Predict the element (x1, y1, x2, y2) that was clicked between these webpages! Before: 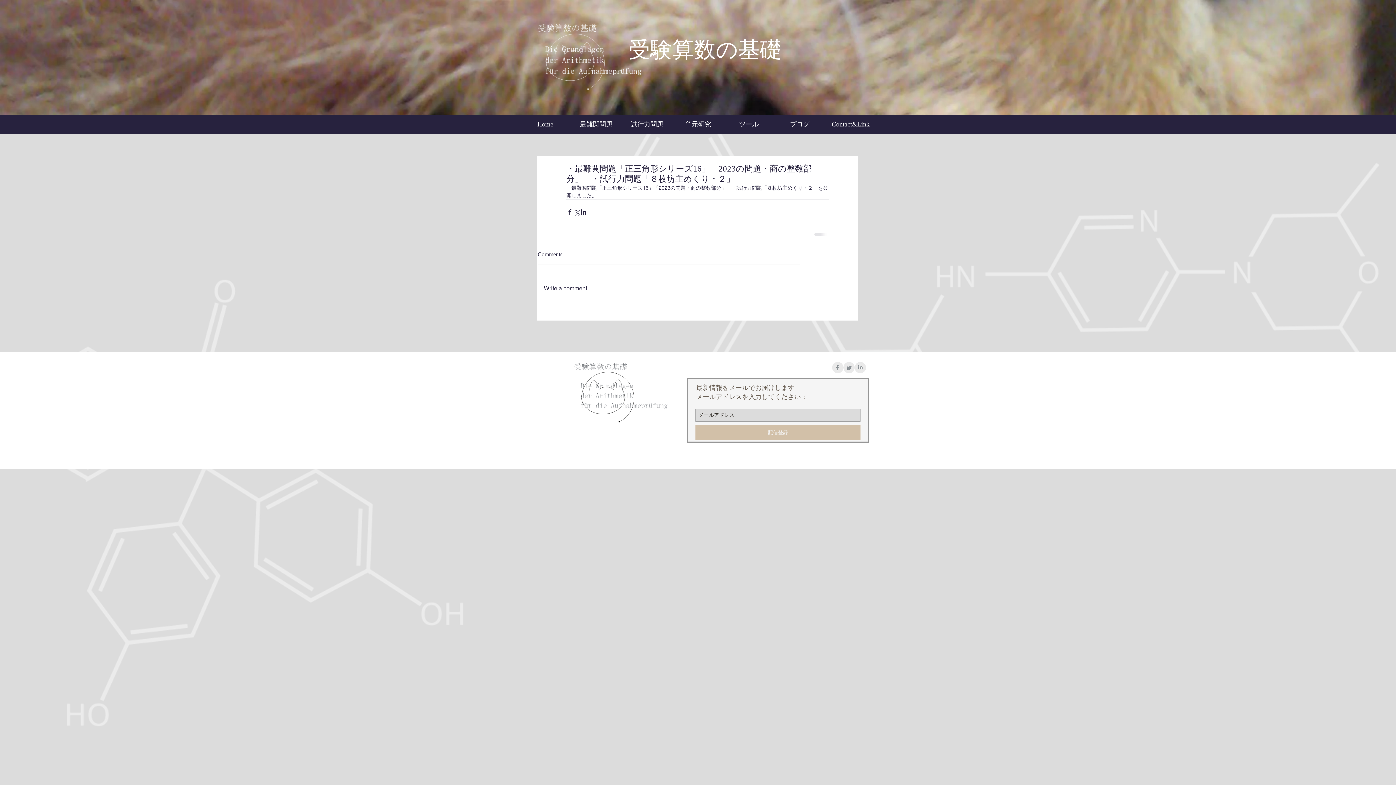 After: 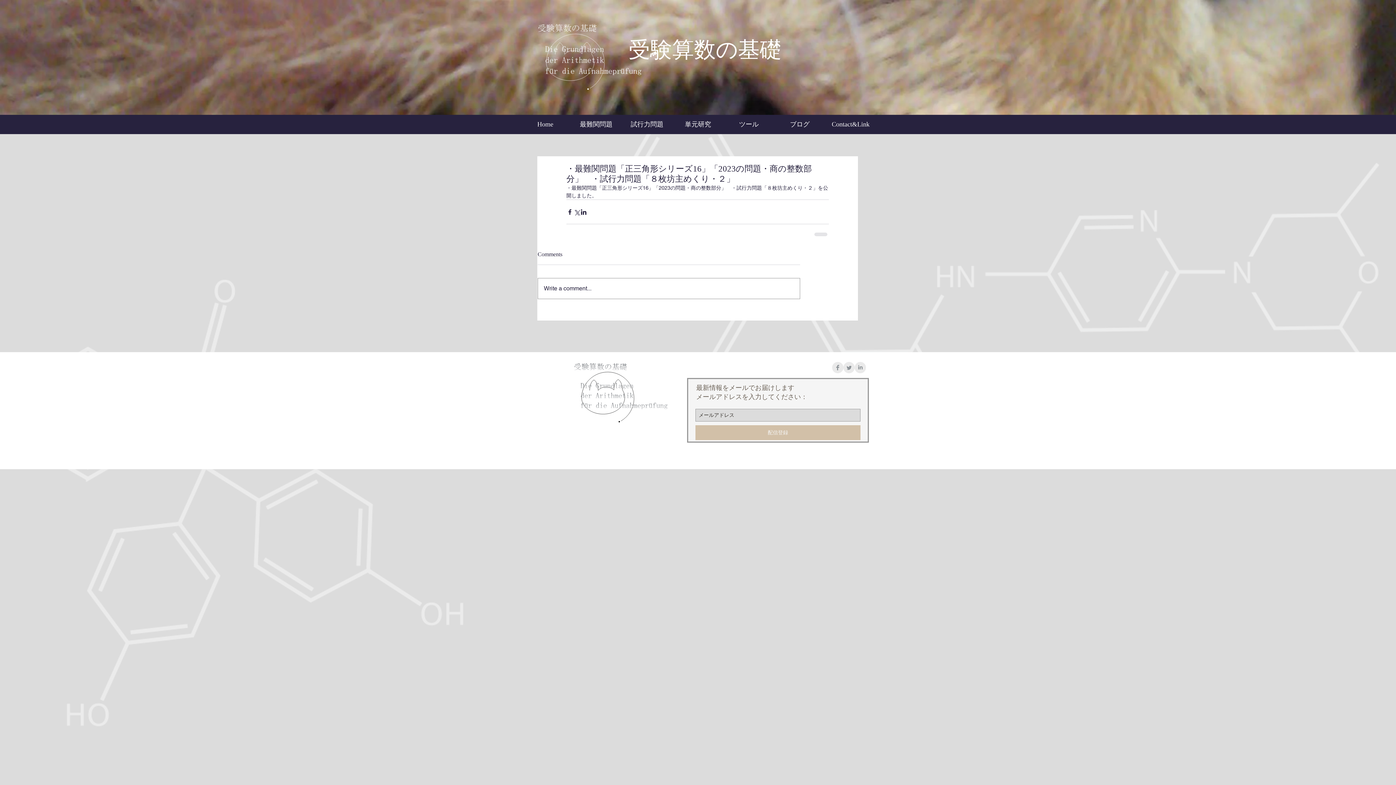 Action: label: Write a comment... bbox: (538, 278, 800, 298)